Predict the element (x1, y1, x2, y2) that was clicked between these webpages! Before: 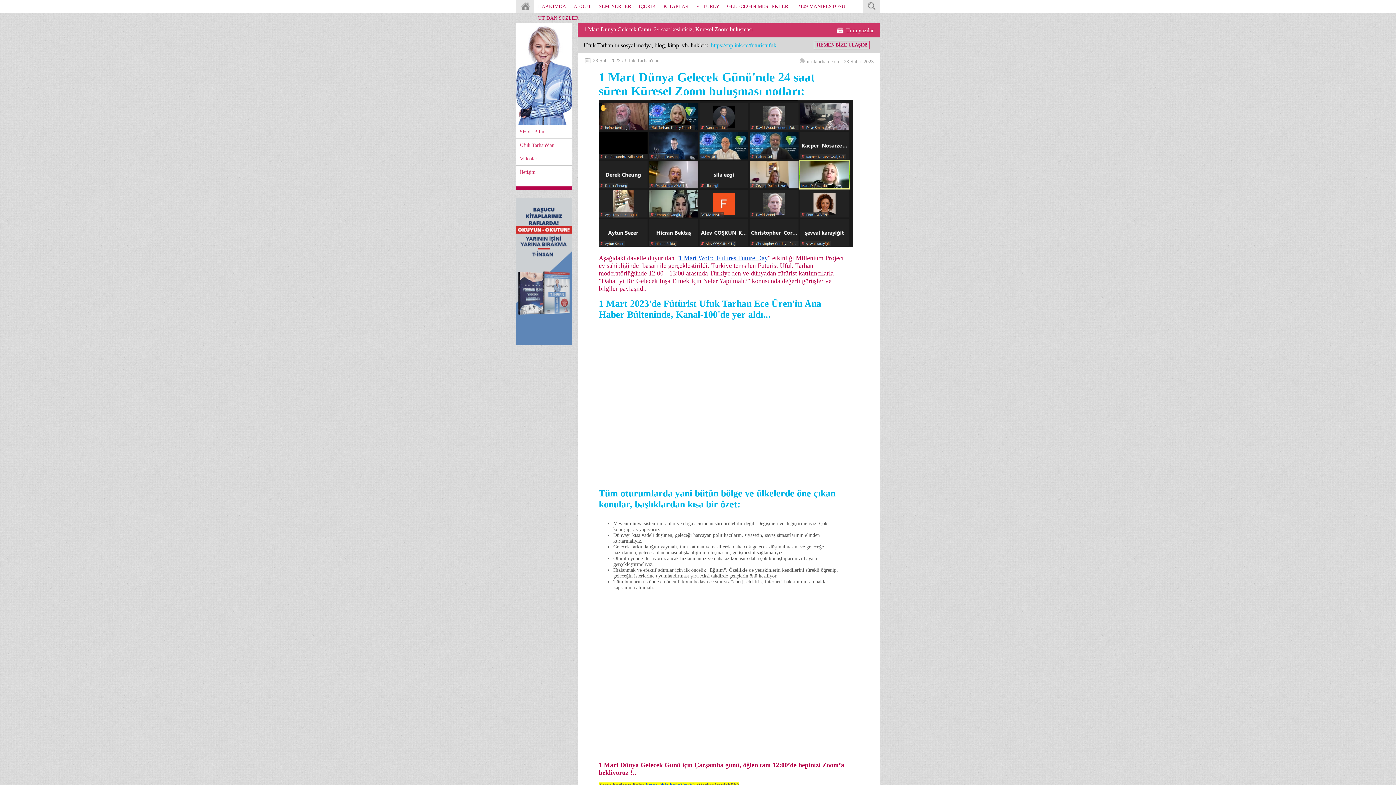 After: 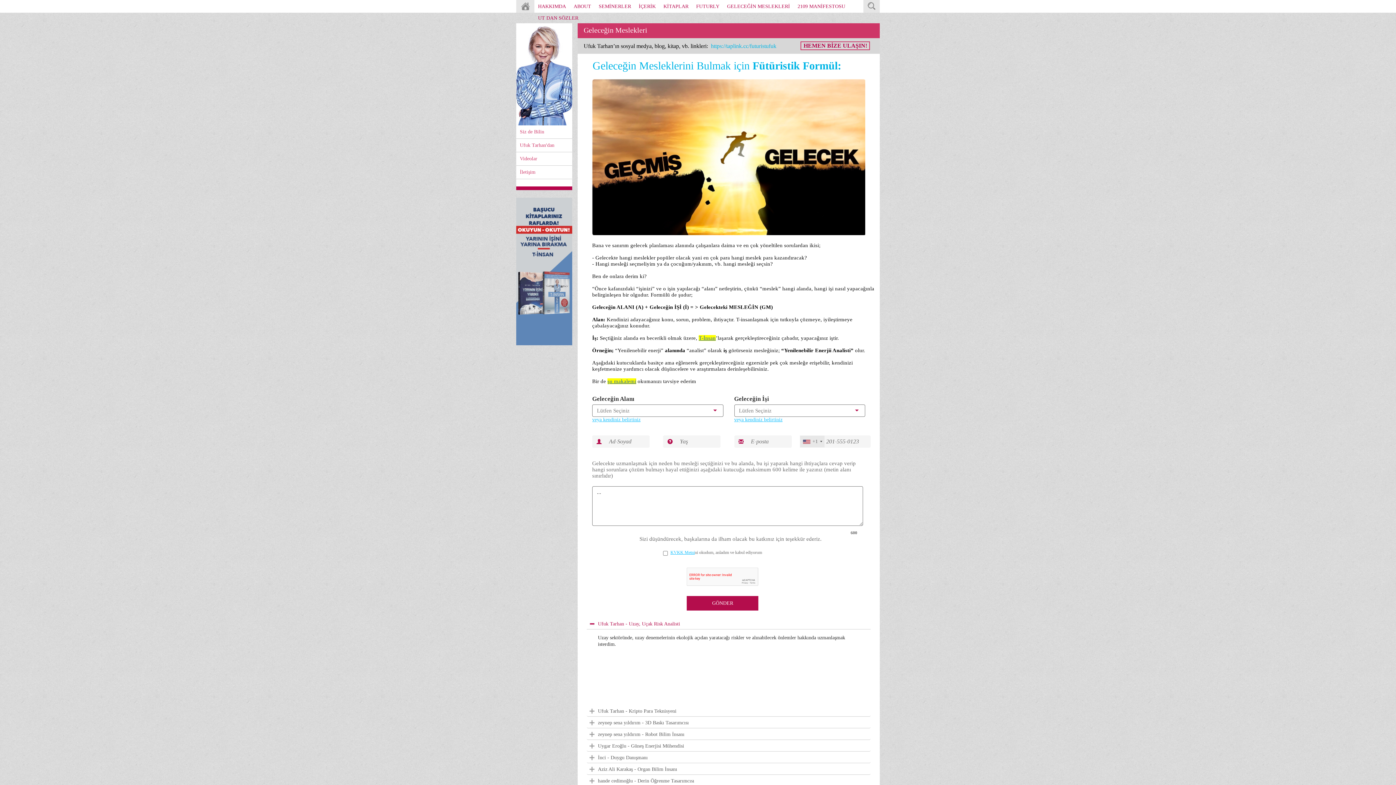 Action: label: GELECEĞİN MESLEKLERİ bbox: (727, 0, 790, 12)